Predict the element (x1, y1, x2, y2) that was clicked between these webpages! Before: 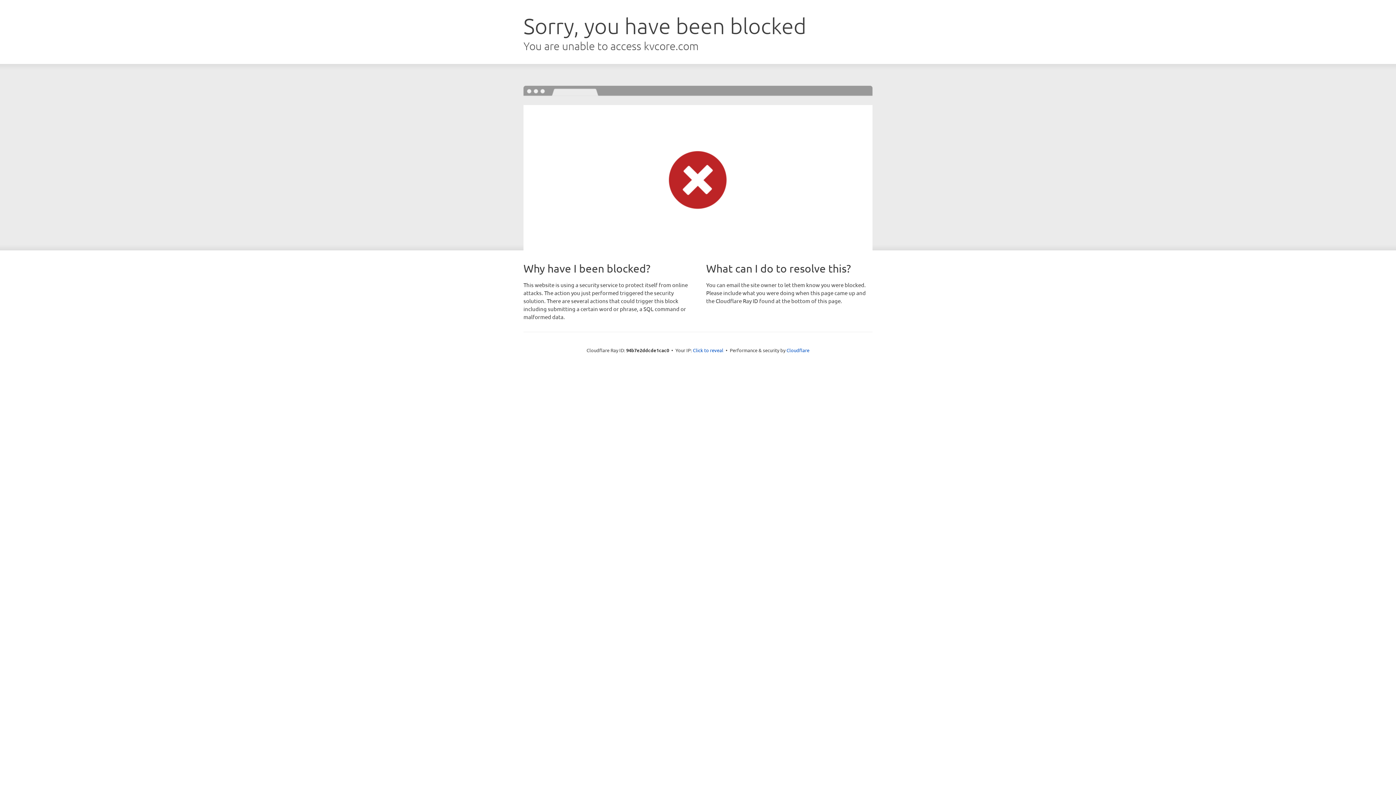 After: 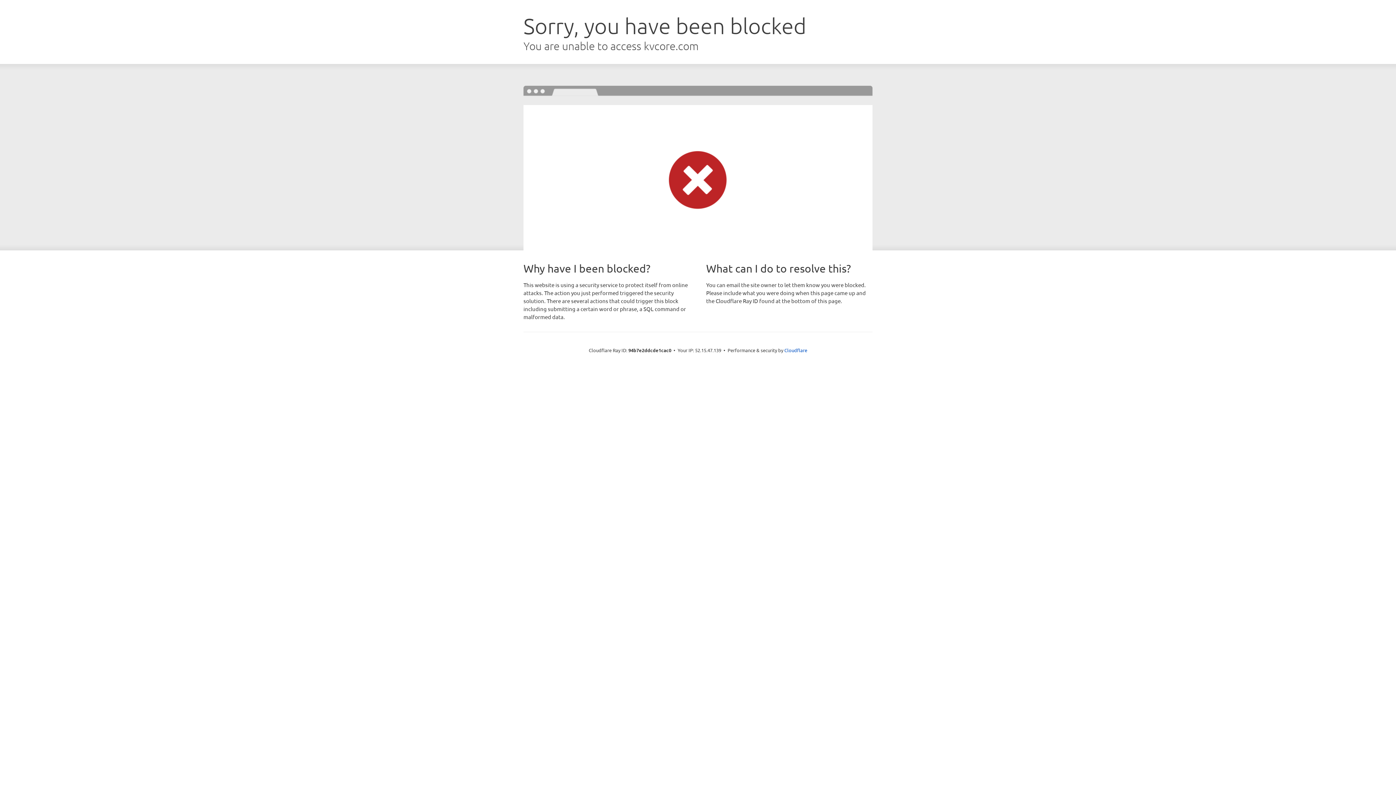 Action: label: Click to reveal bbox: (693, 346, 723, 353)